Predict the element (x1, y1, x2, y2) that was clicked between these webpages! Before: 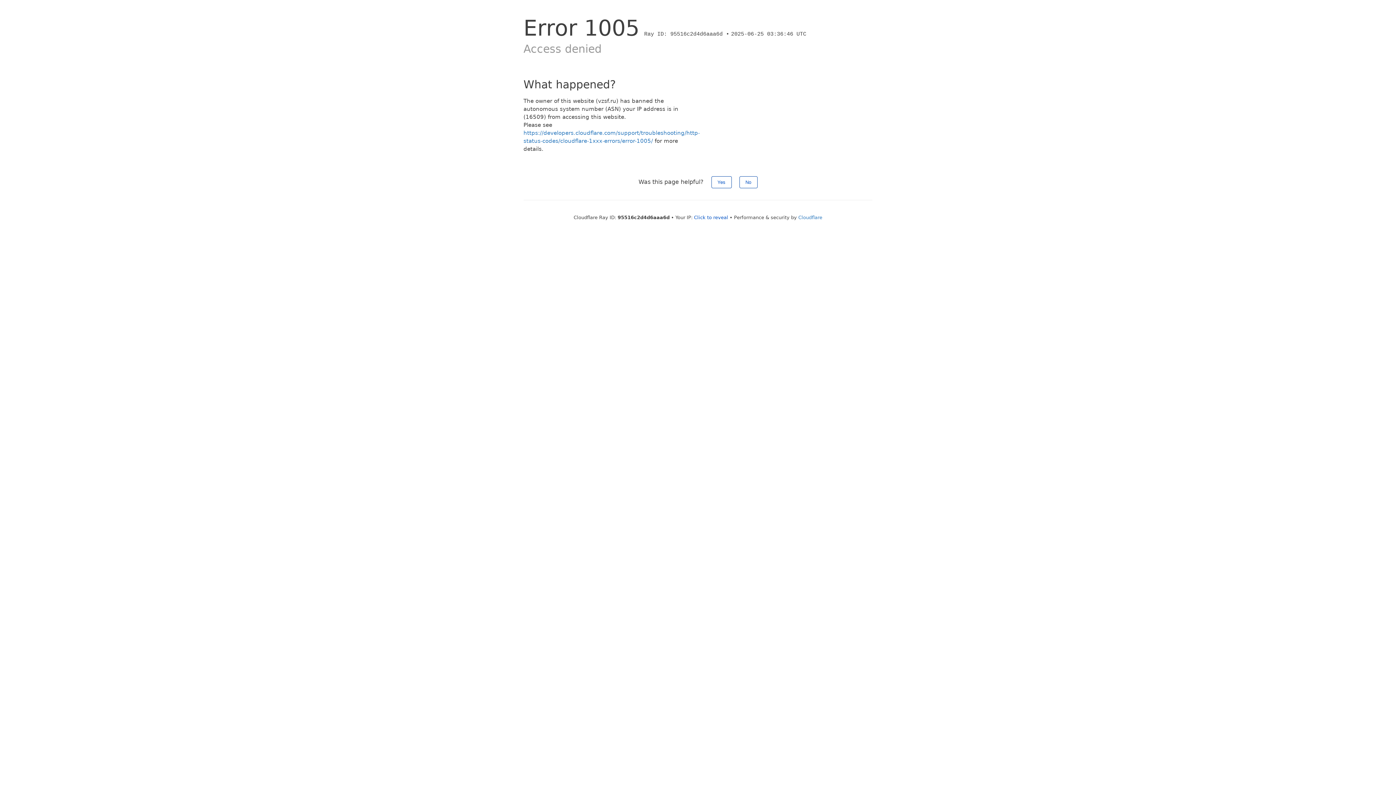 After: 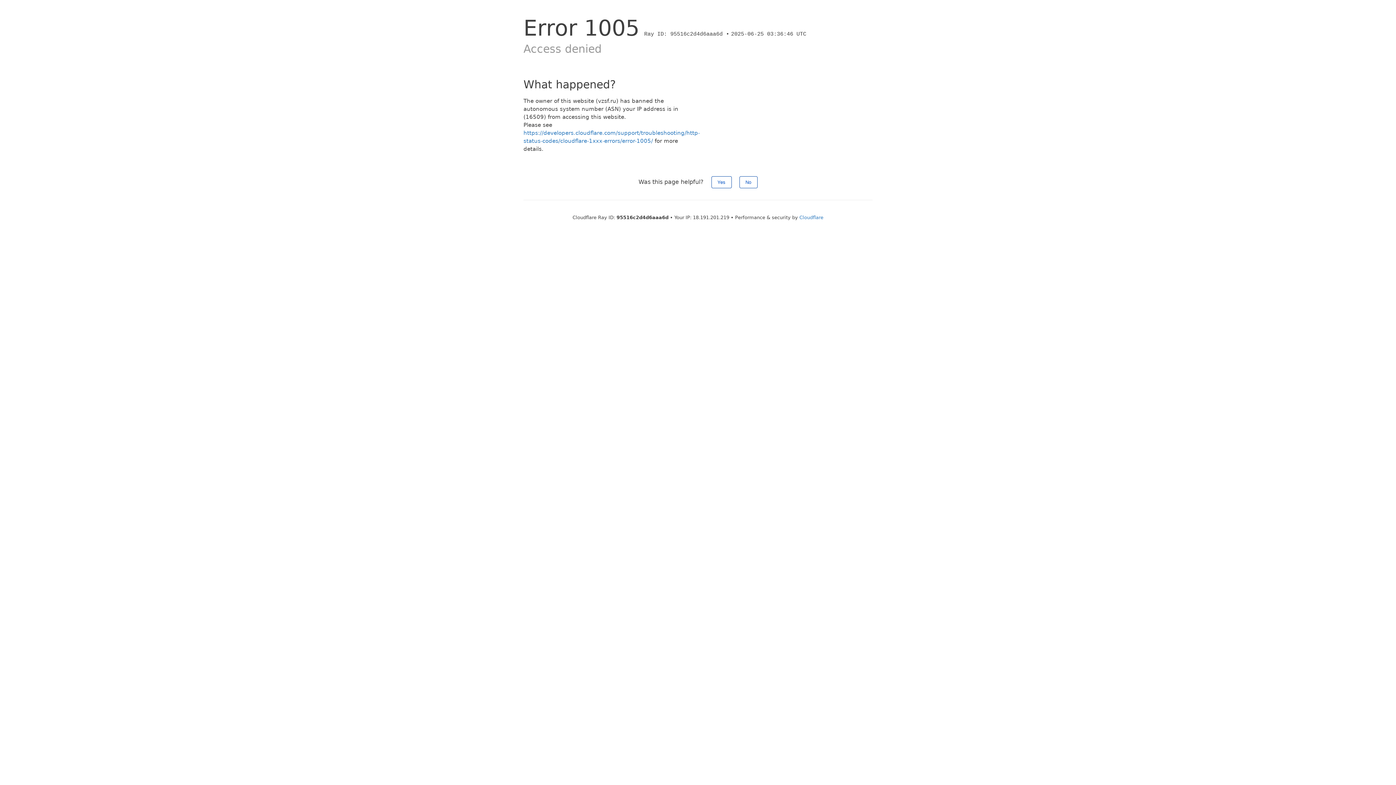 Action: label: Click to reveal bbox: (694, 214, 728, 220)